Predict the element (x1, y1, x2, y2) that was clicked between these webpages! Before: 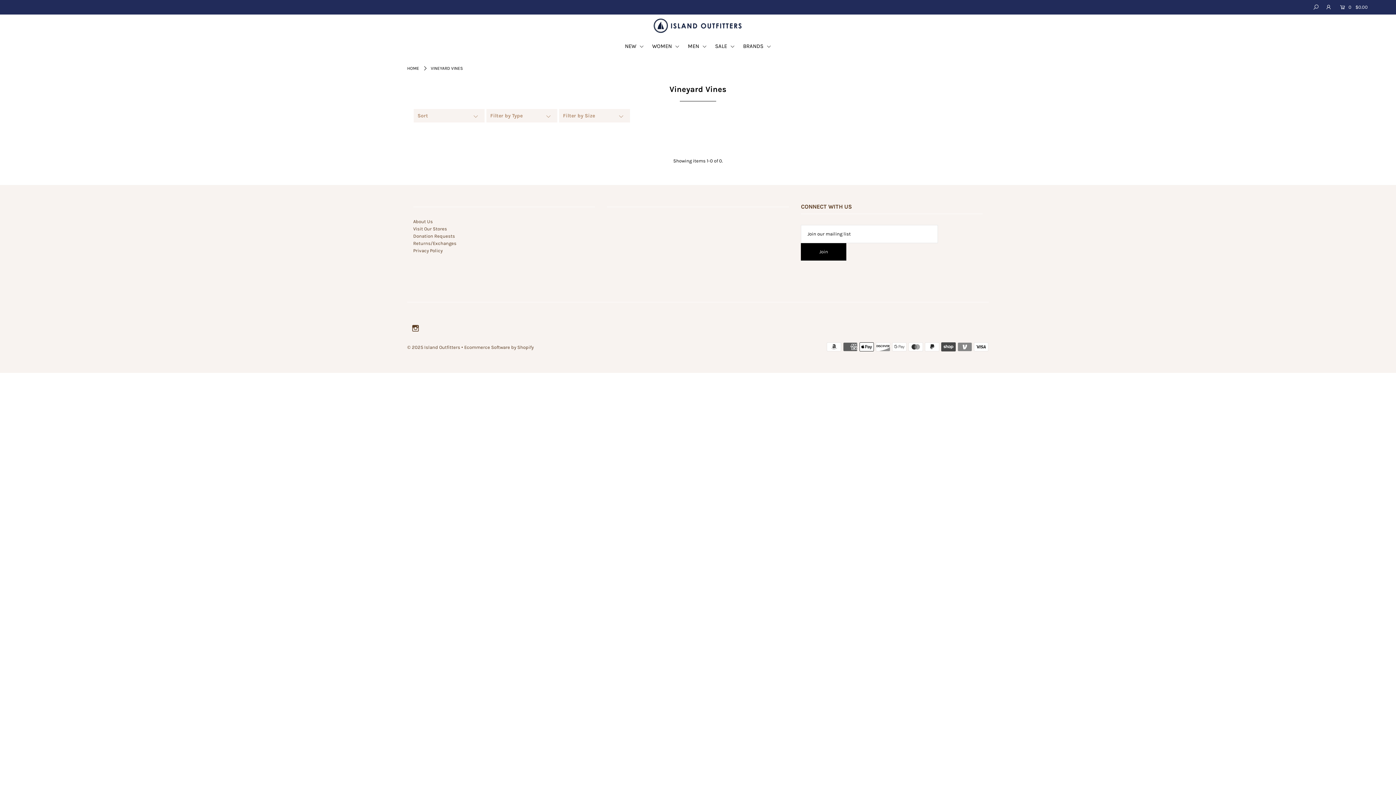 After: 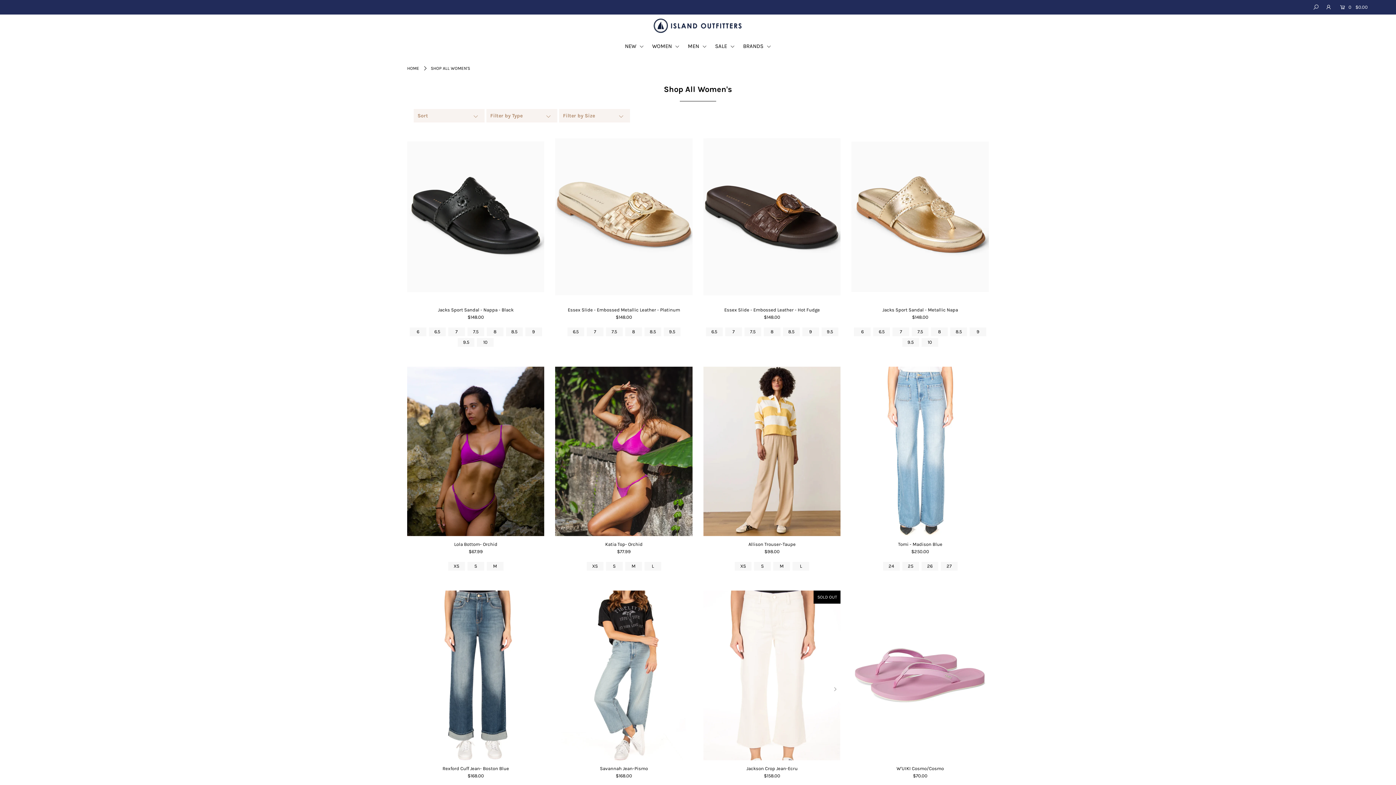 Action: bbox: (648, 43, 683, 49) label: WOMEN 